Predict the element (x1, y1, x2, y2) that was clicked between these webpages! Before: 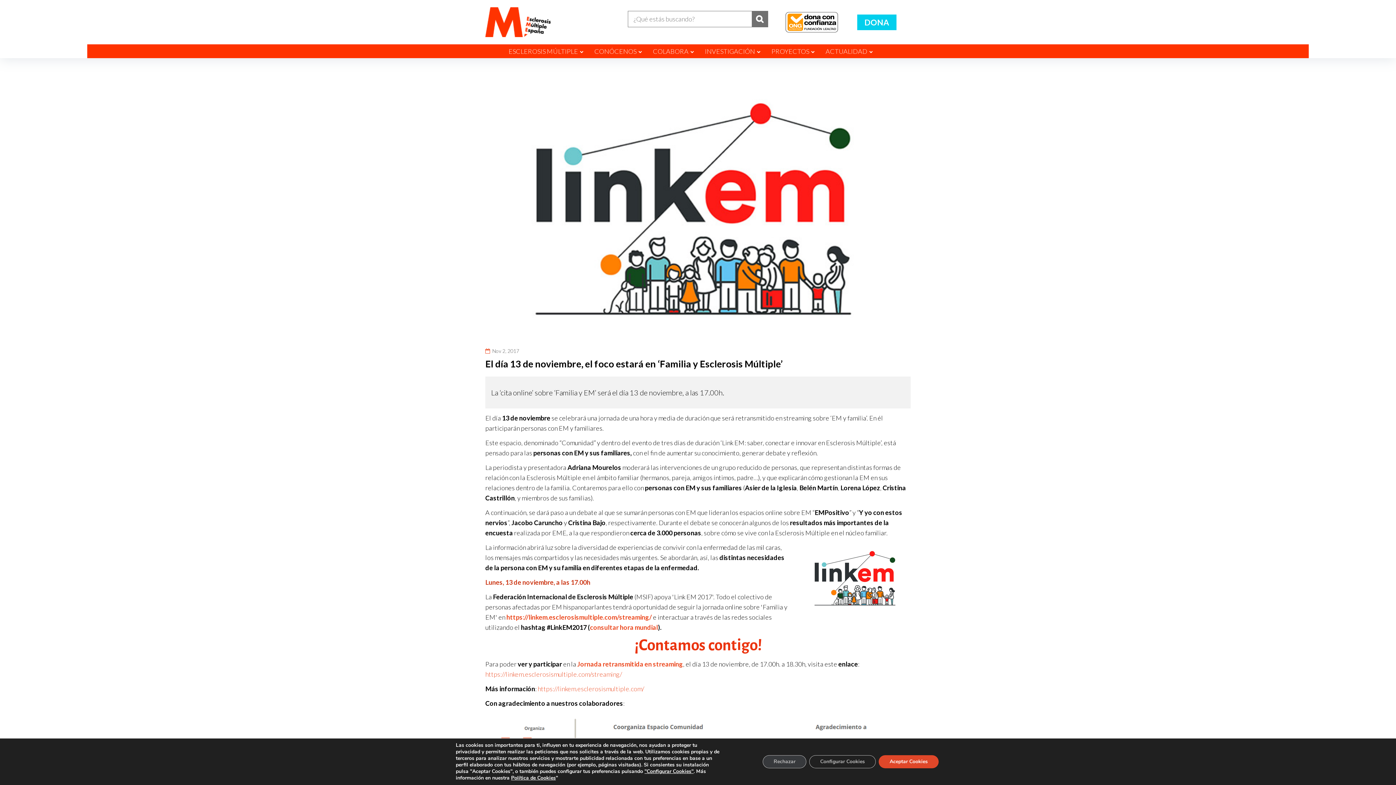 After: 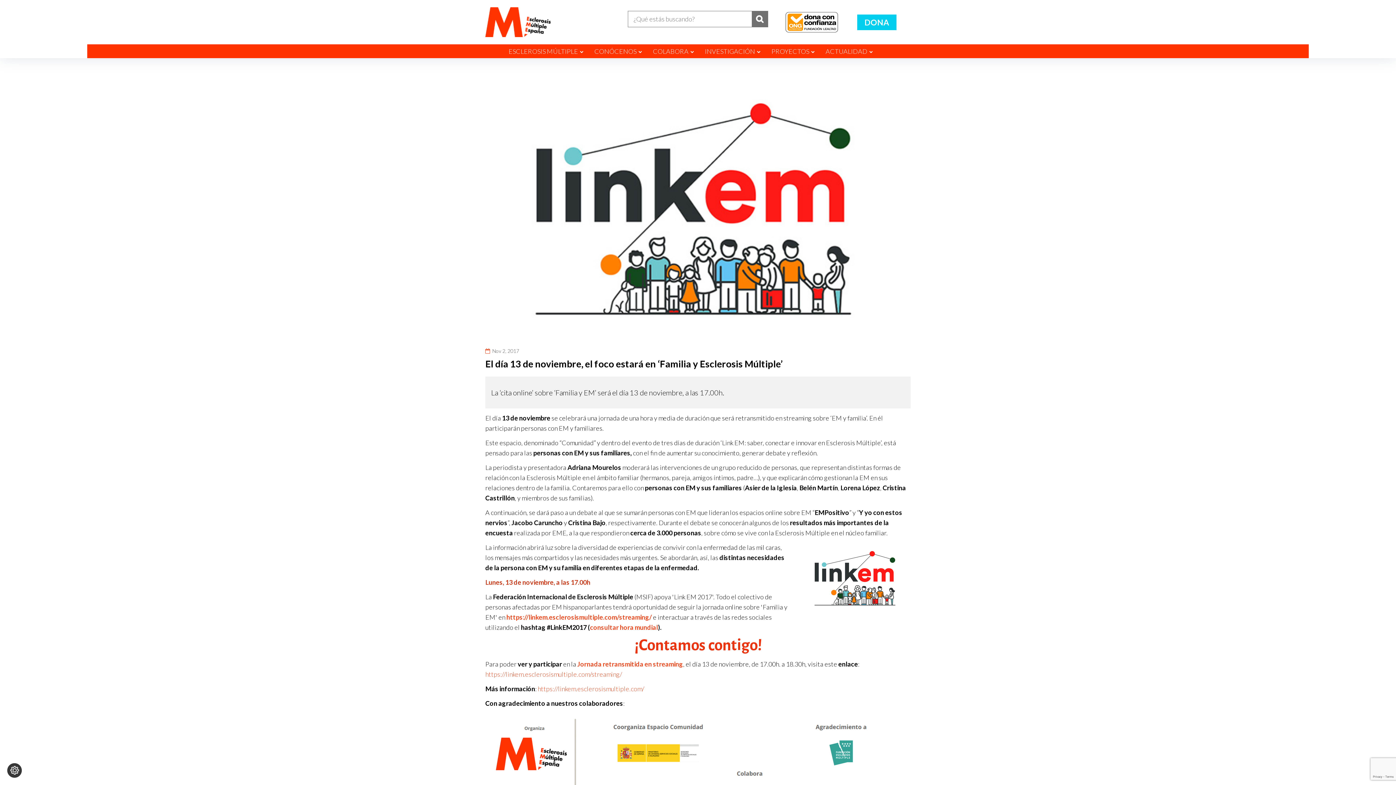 Action: bbox: (878, 755, 938, 768) label: Aceptar Cookies